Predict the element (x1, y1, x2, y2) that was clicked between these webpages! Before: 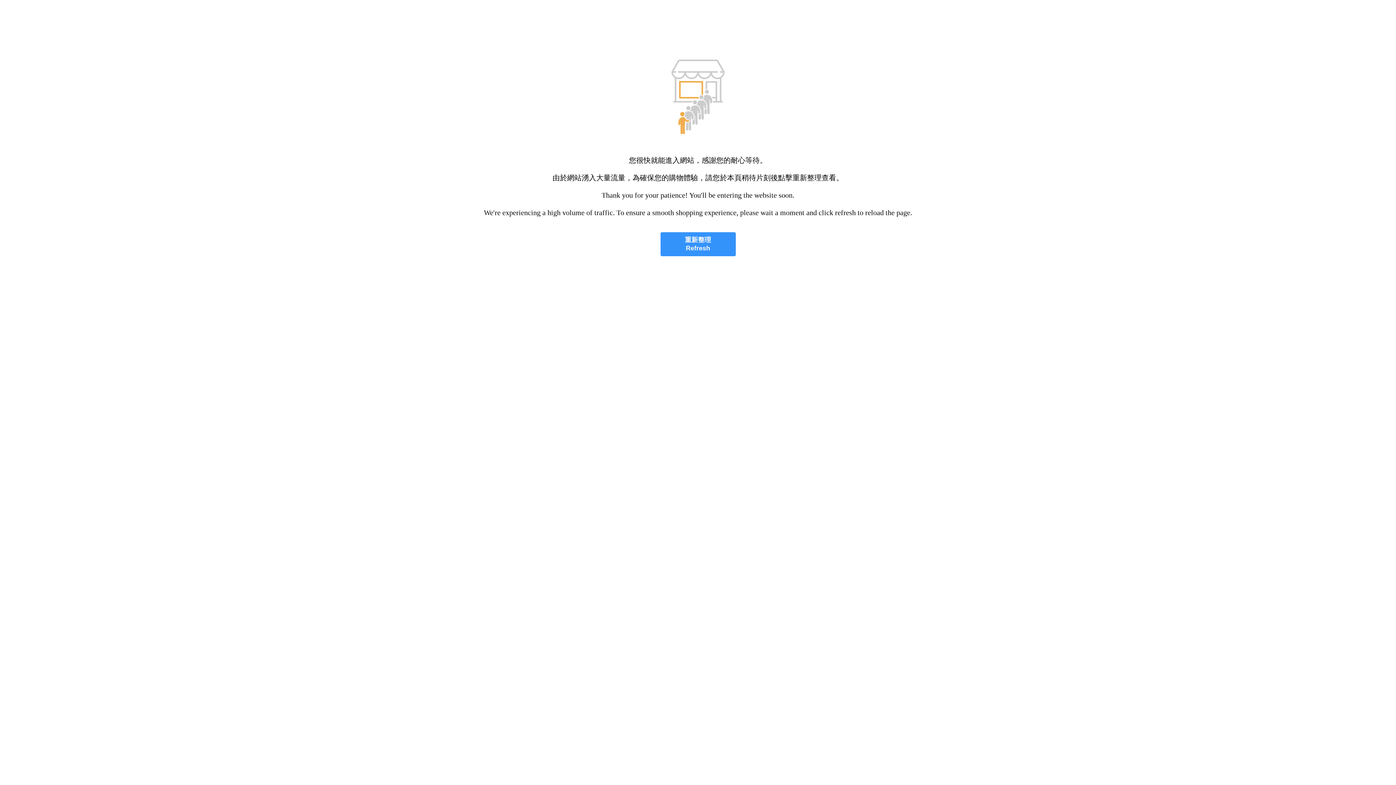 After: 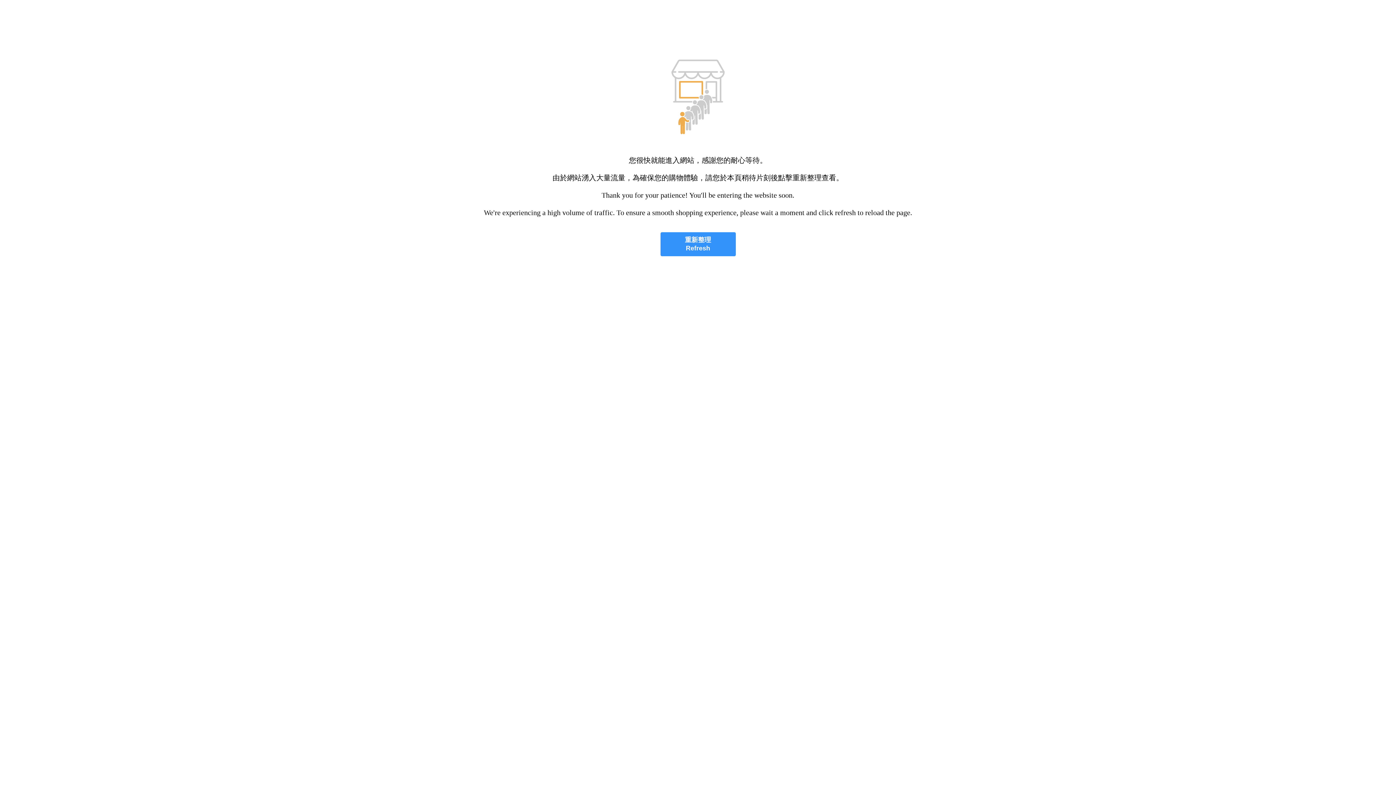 Action: label: 重新整理
Refresh bbox: (660, 232, 735, 256)